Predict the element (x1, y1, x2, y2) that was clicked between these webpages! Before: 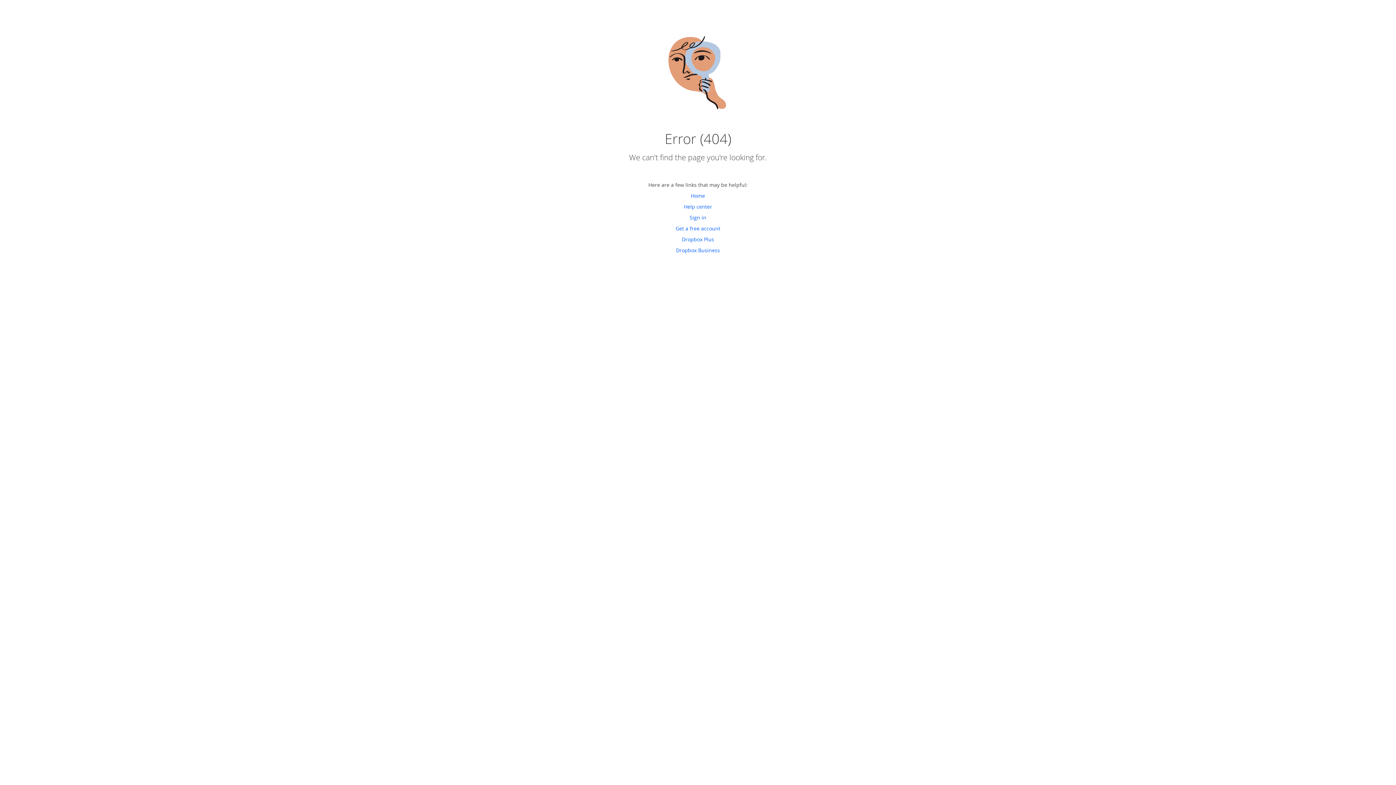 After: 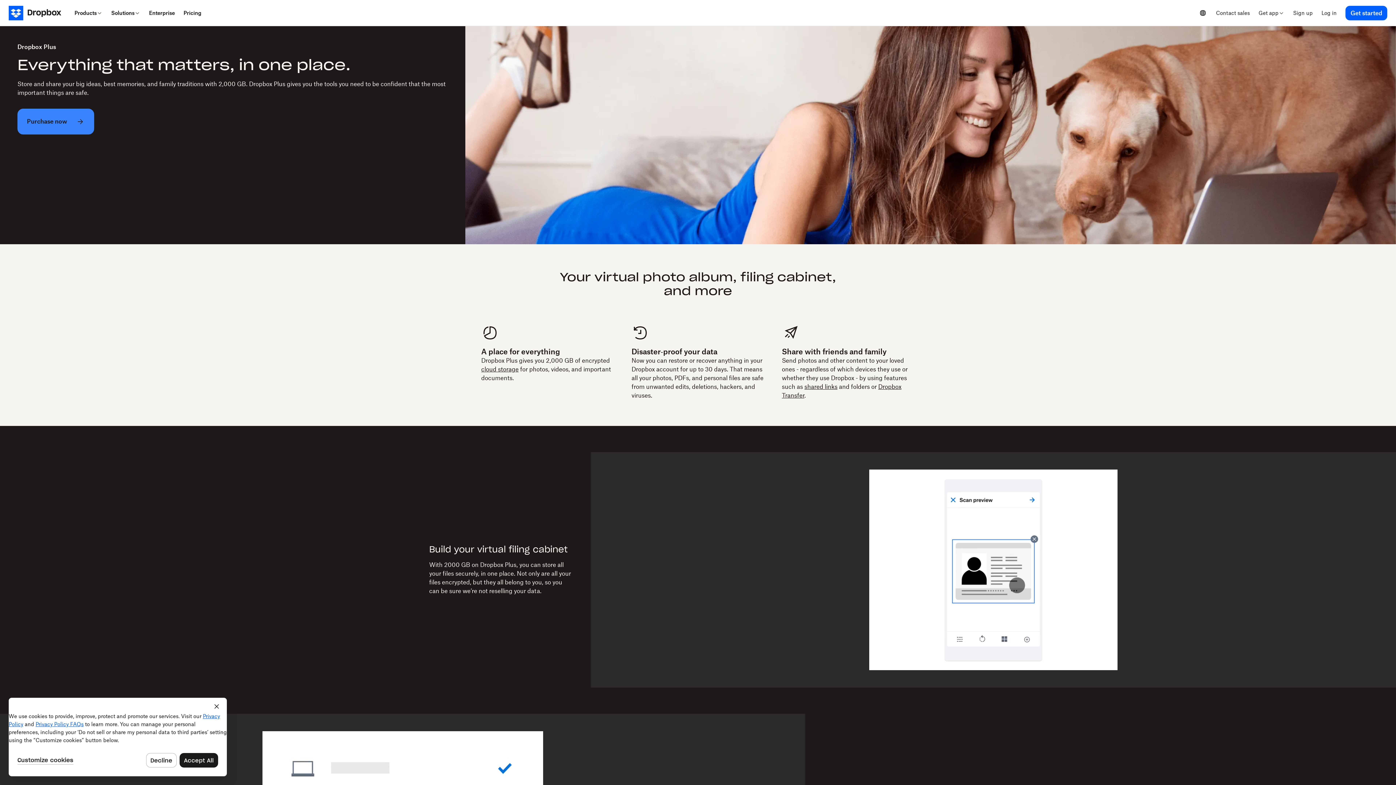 Action: label: Dropbox Plus bbox: (682, 236, 714, 242)